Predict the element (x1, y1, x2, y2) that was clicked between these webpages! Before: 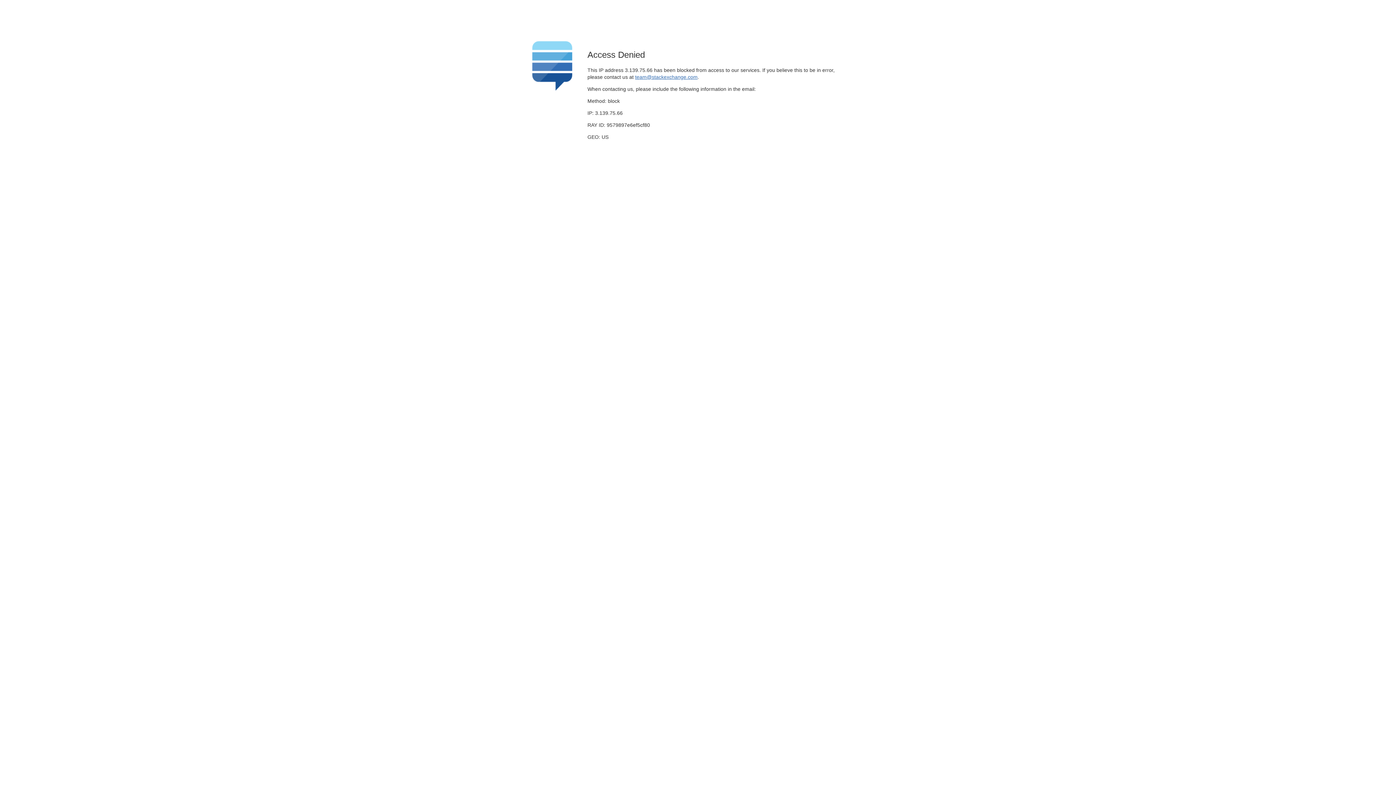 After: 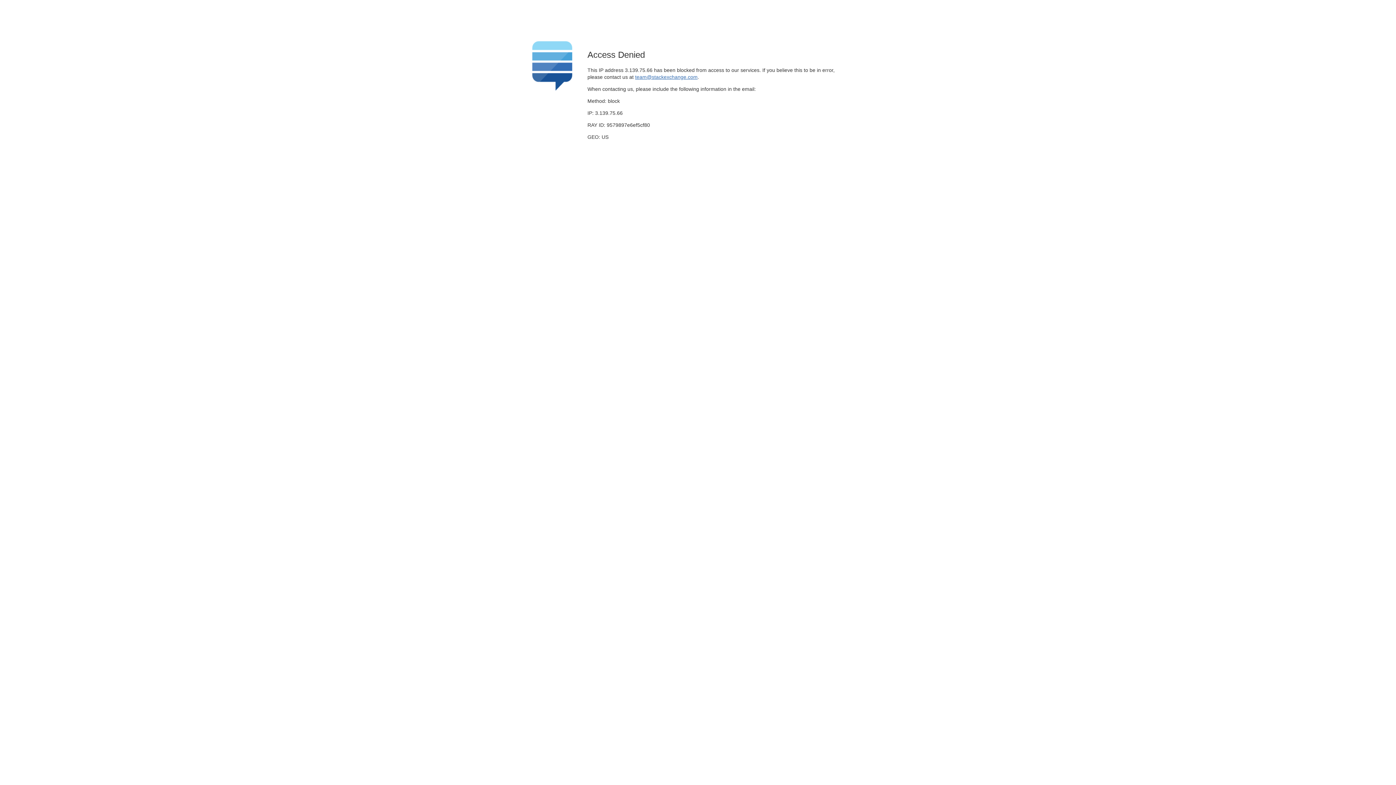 Action: label: team@stackexchange.com bbox: (635, 74, 697, 79)